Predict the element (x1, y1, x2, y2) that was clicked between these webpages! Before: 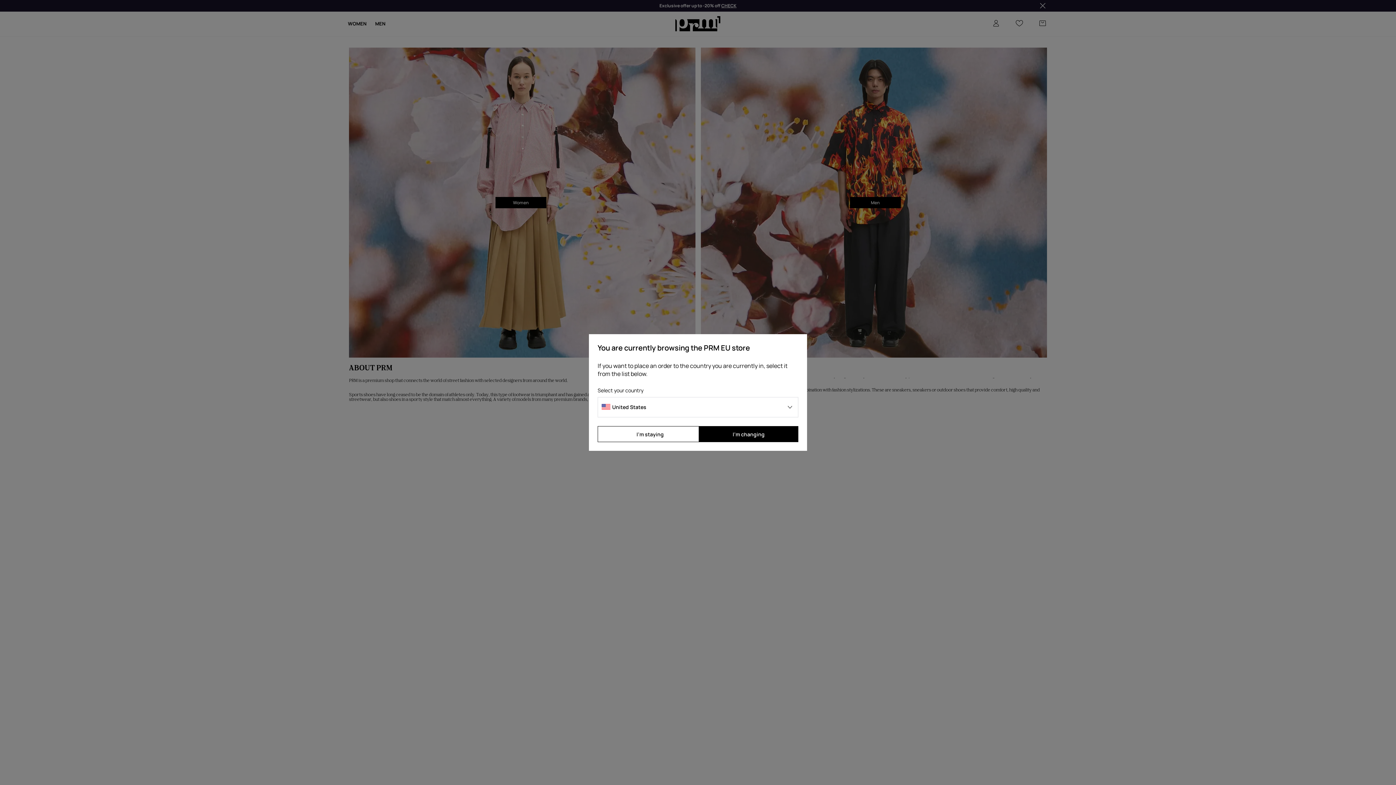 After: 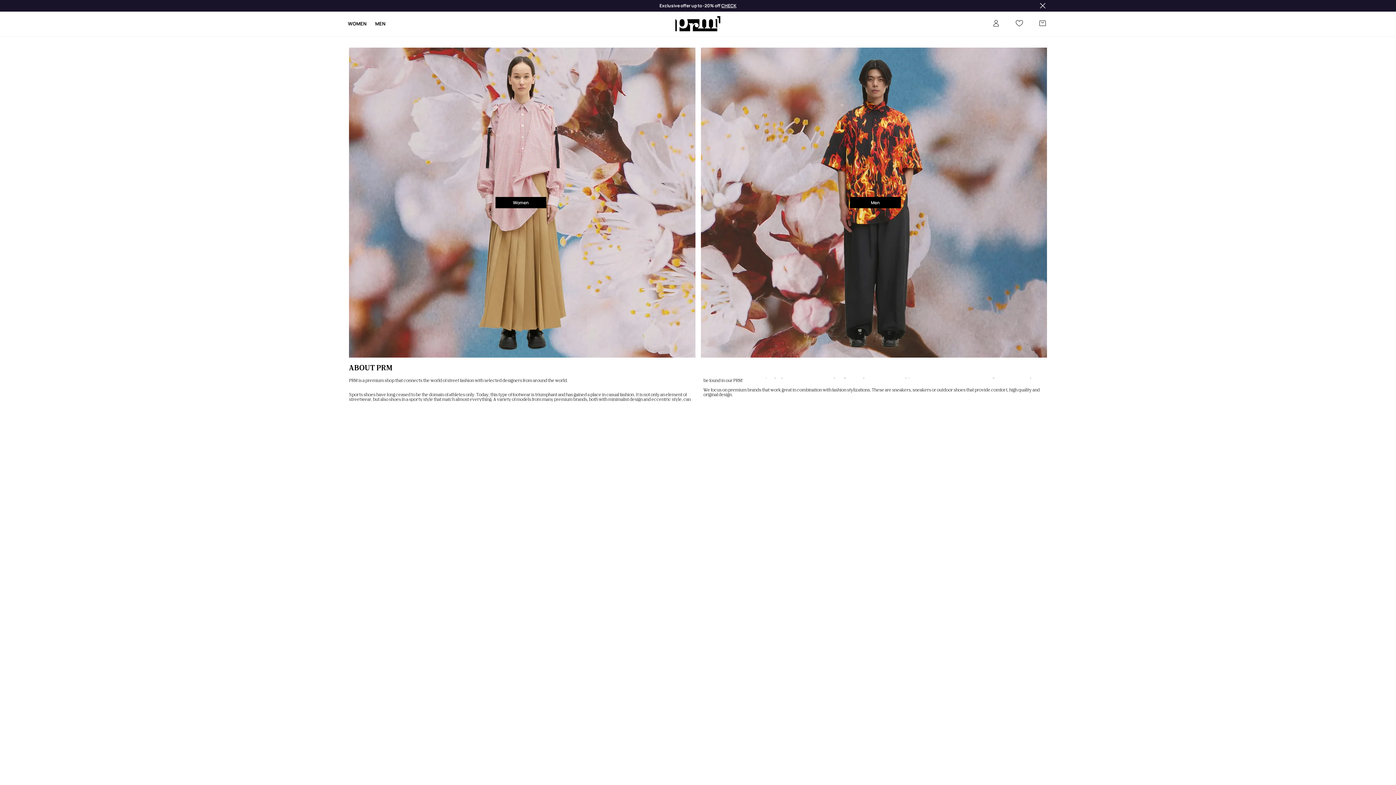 Action: label: I'm staying bbox: (597, 426, 699, 442)